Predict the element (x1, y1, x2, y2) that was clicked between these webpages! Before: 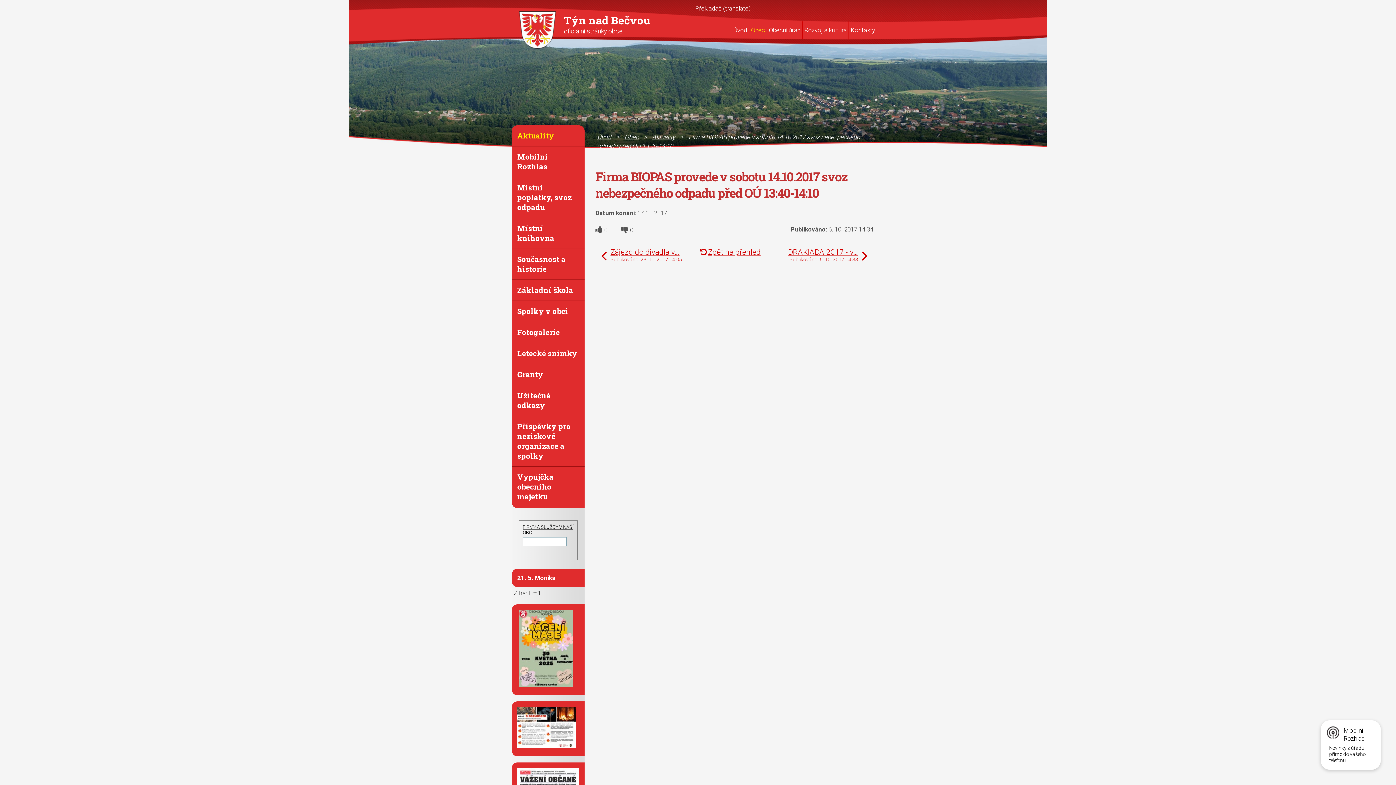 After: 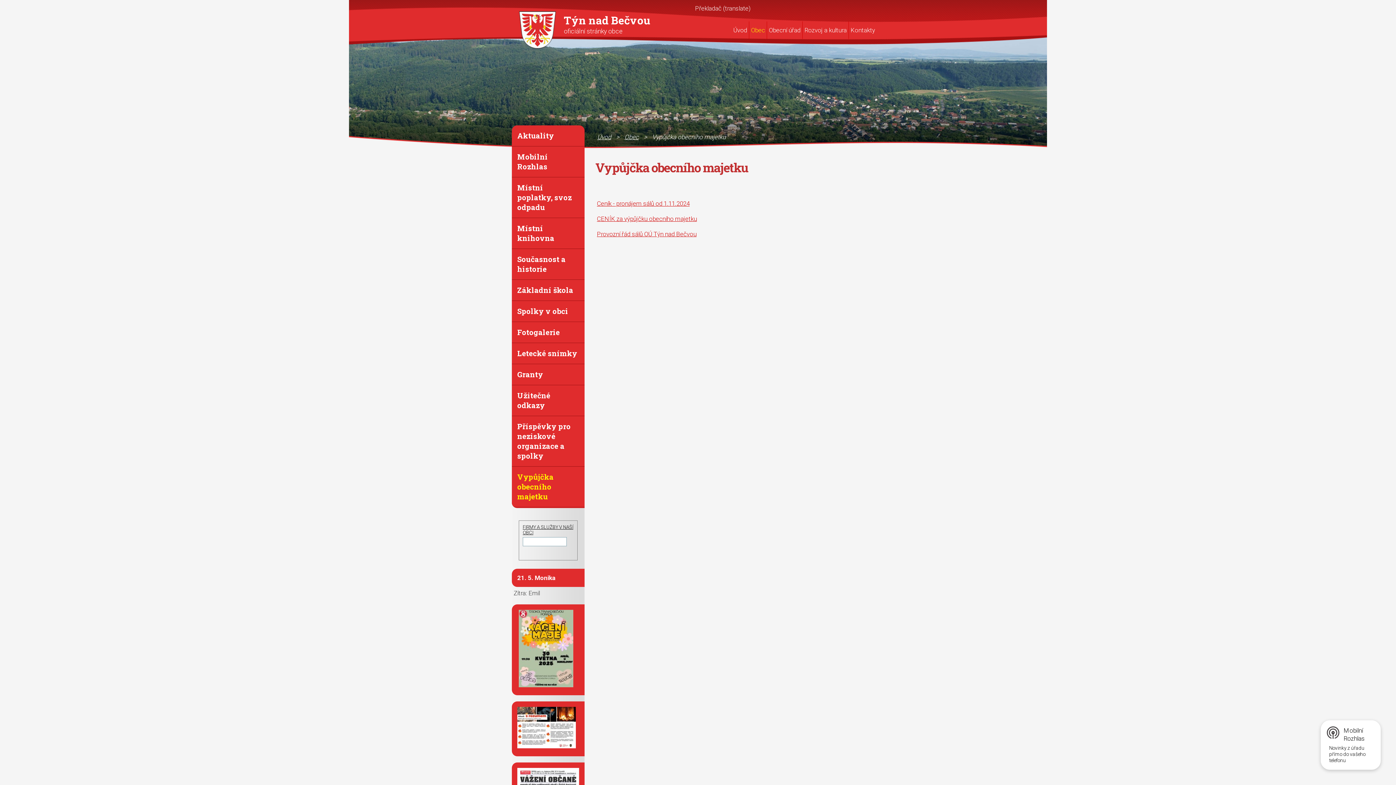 Action: label: Vypůjčka obecního majetku bbox: (515, 470, 581, 503)